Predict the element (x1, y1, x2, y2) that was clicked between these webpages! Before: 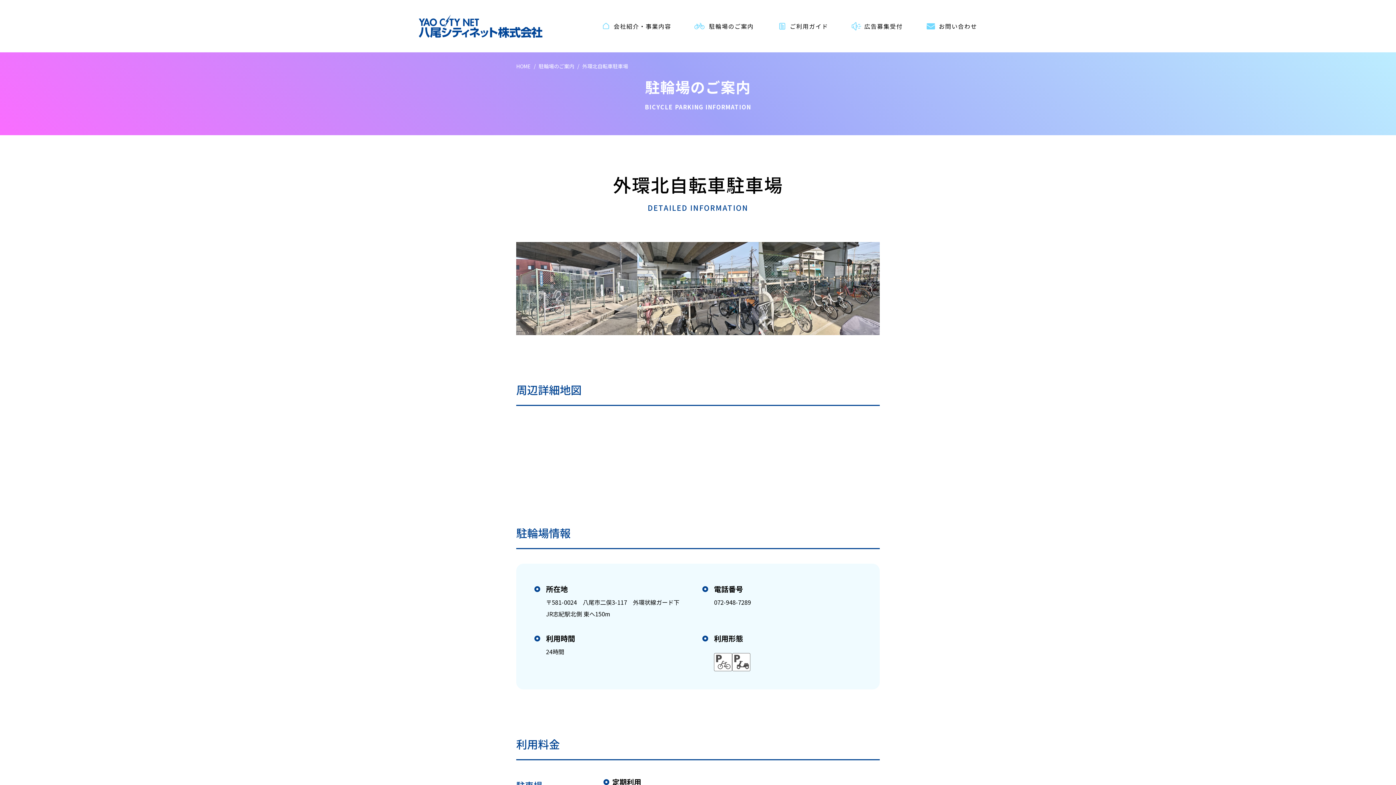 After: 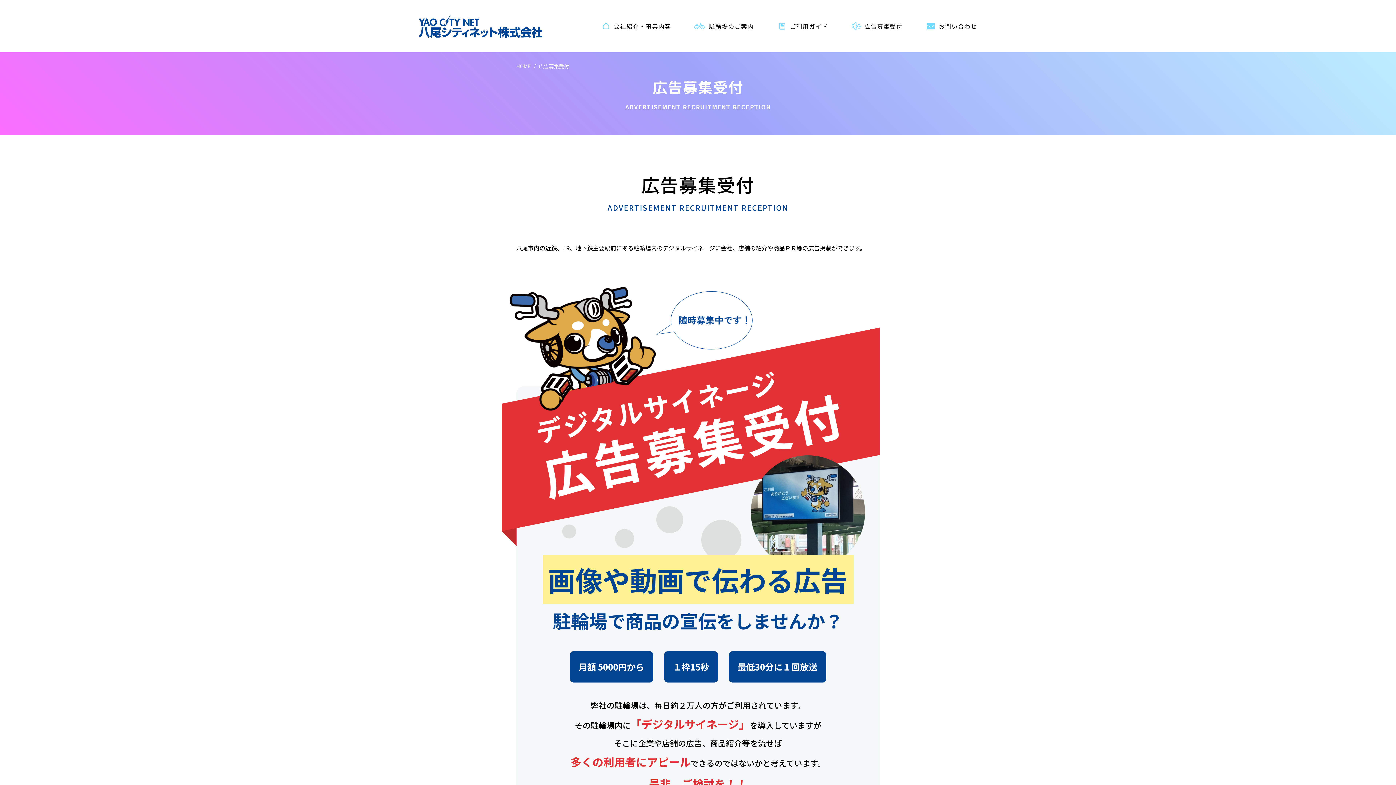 Action: label: 広告募集受付 bbox: (864, 21, 902, 30)